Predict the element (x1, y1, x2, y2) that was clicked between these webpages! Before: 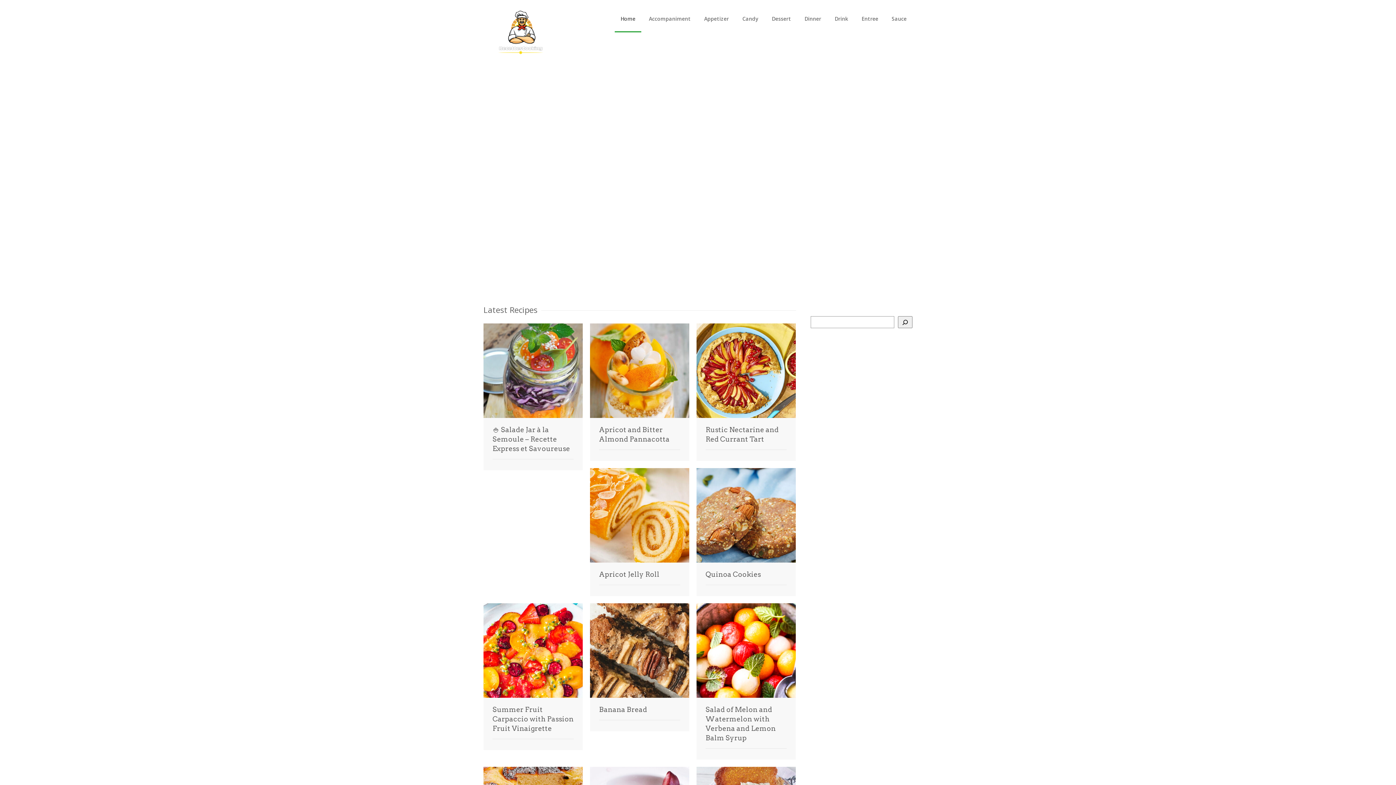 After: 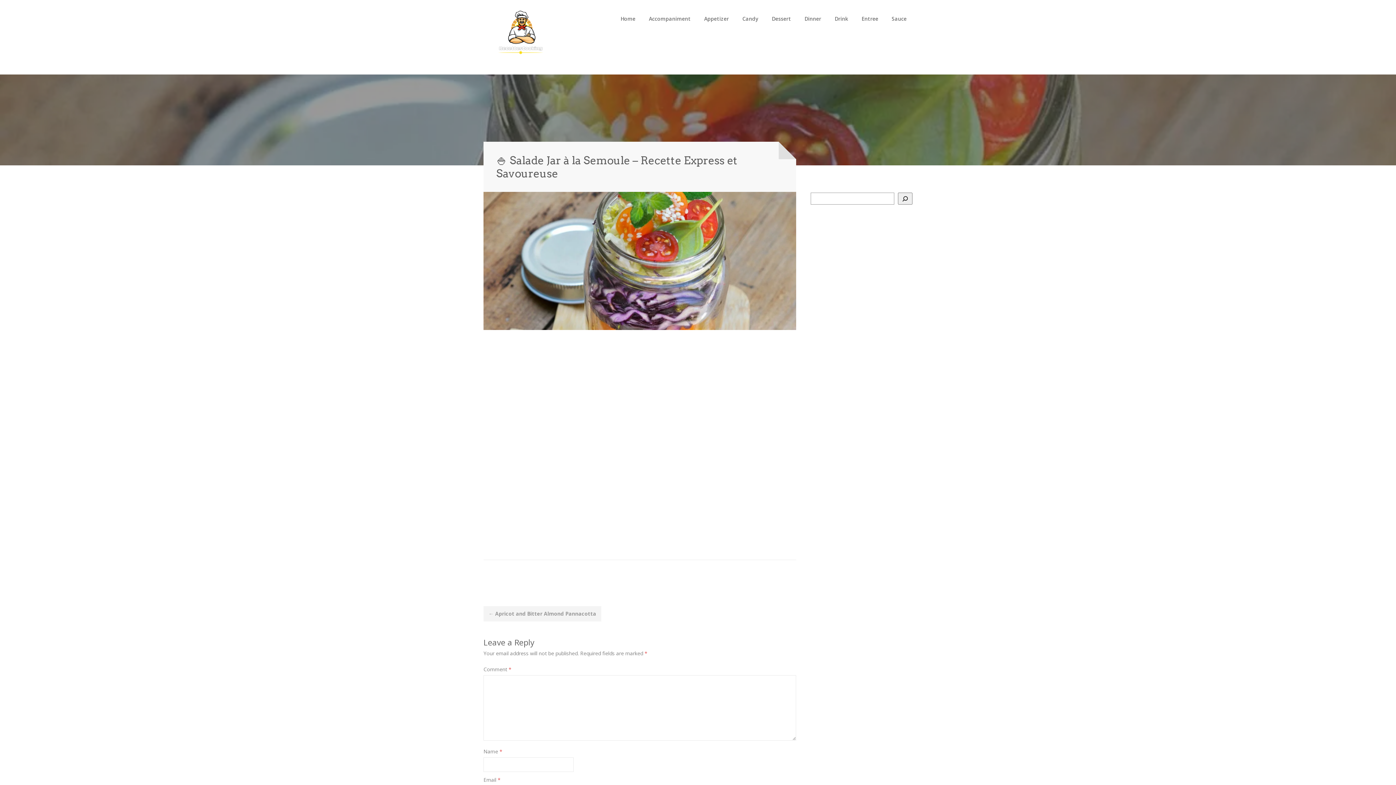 Action: bbox: (483, 323, 582, 418)